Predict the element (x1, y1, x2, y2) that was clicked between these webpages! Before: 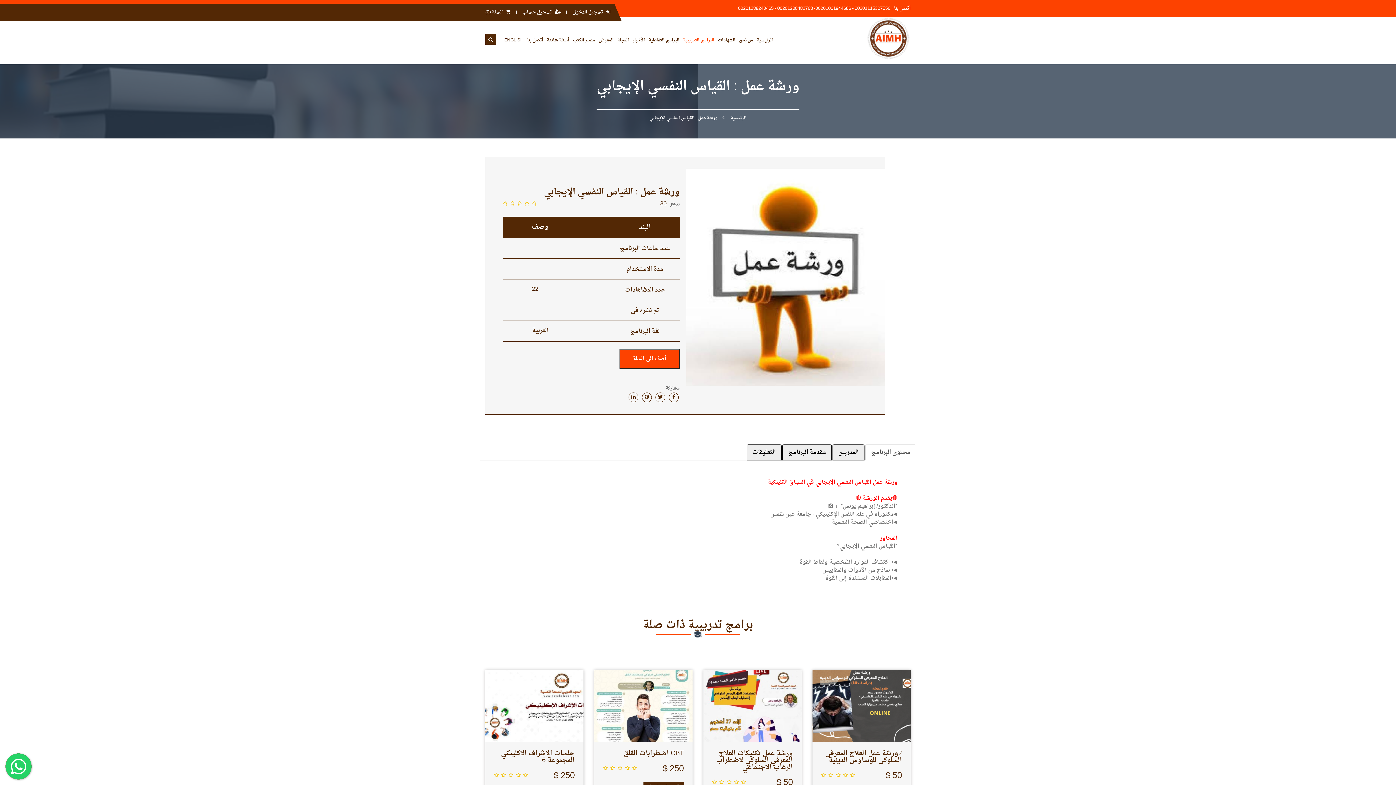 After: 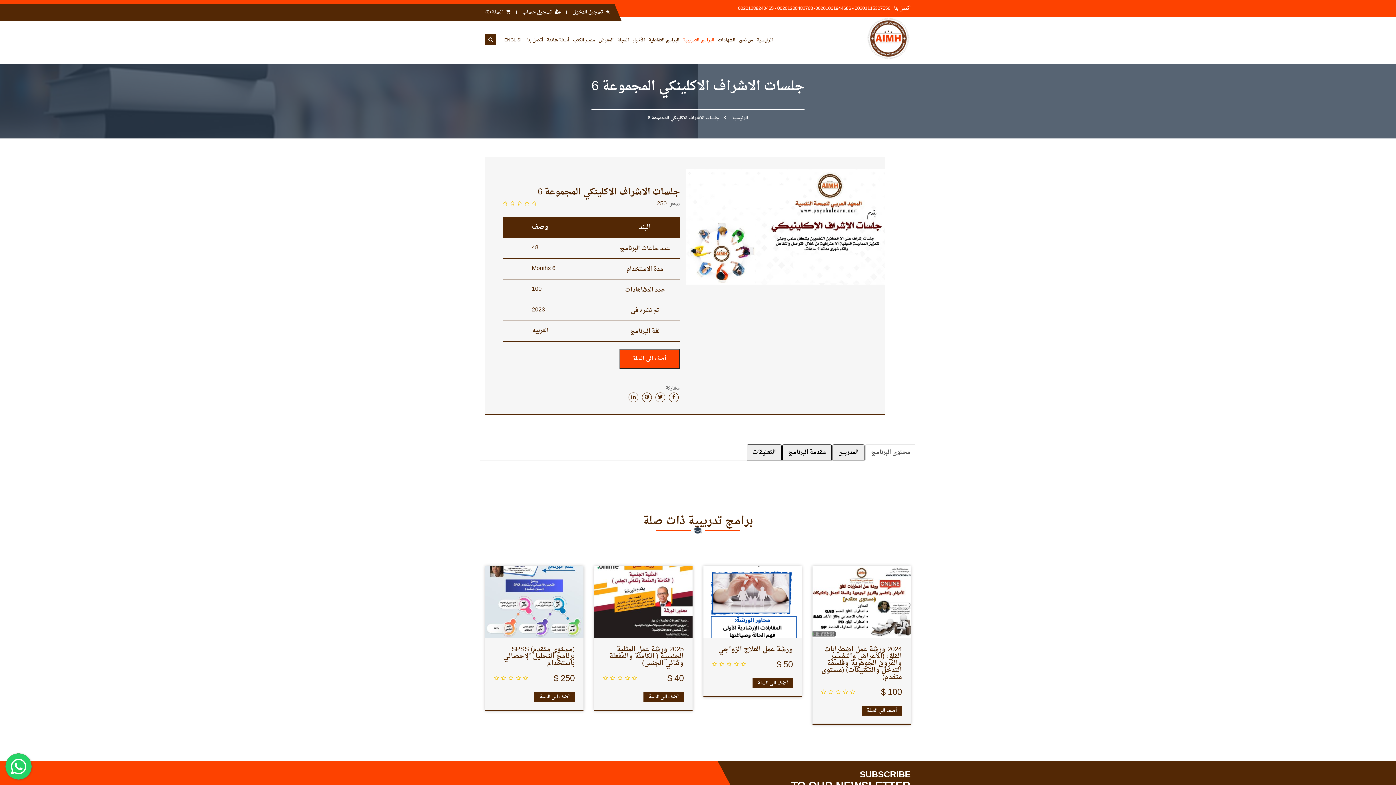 Action: bbox: (485, 669, 583, 680)